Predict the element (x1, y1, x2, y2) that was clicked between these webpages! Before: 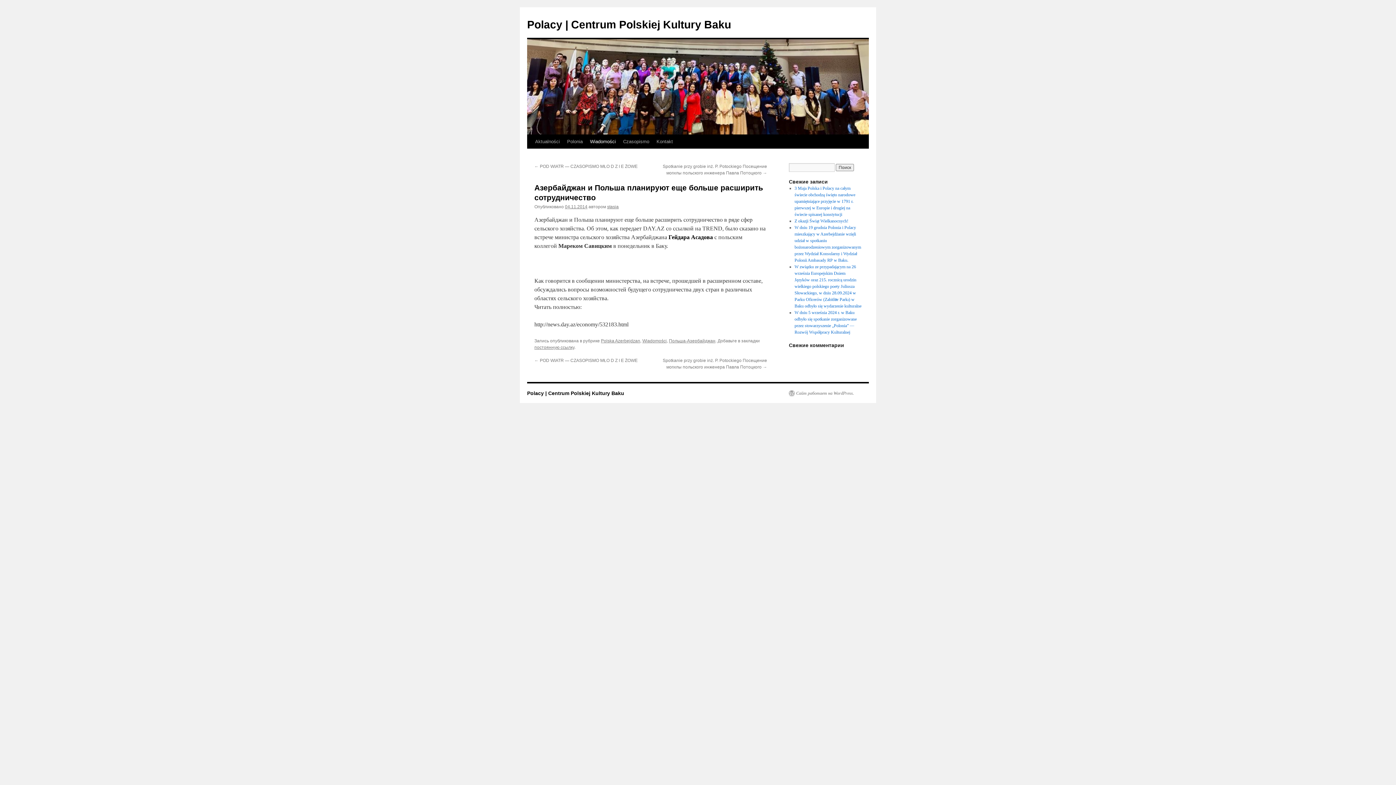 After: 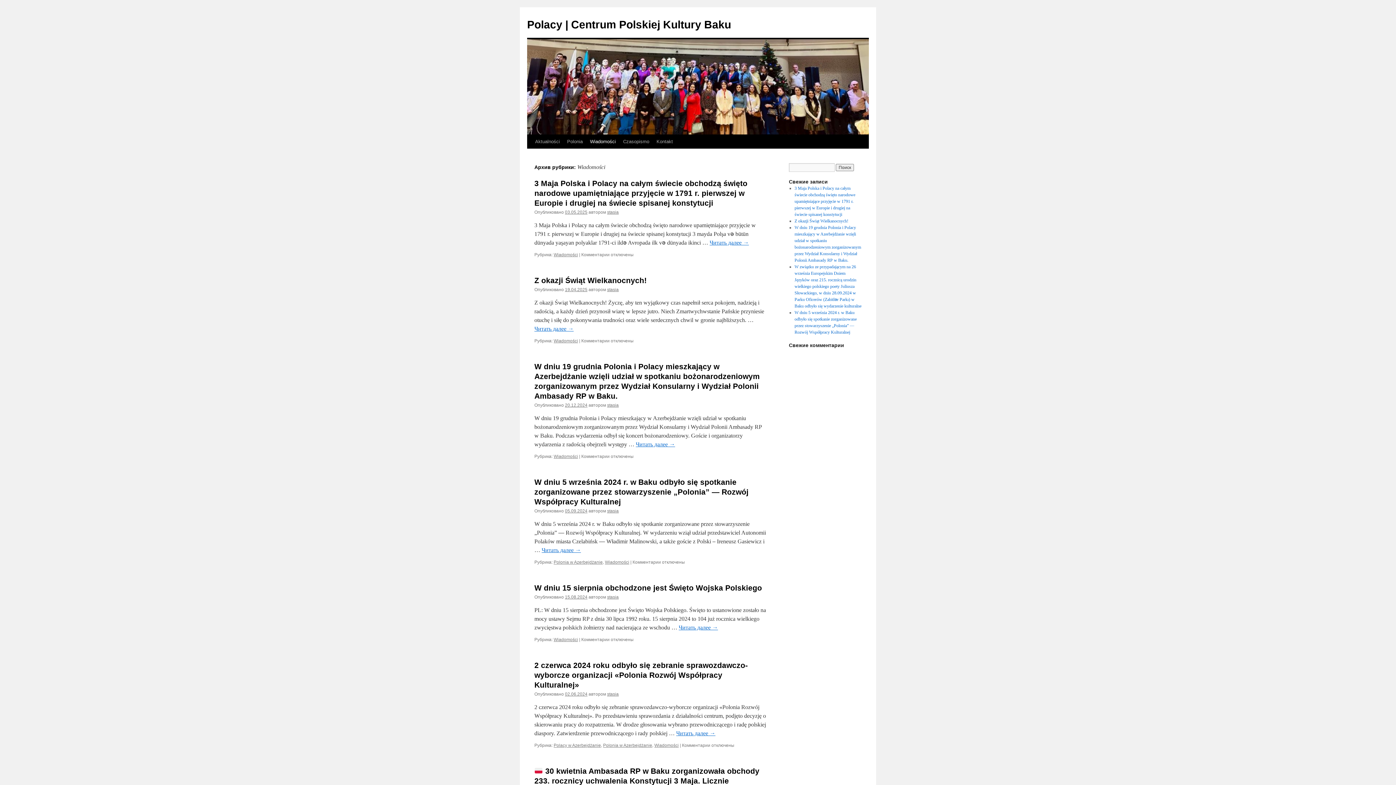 Action: label: Wiadomości bbox: (586, 134, 619, 148)